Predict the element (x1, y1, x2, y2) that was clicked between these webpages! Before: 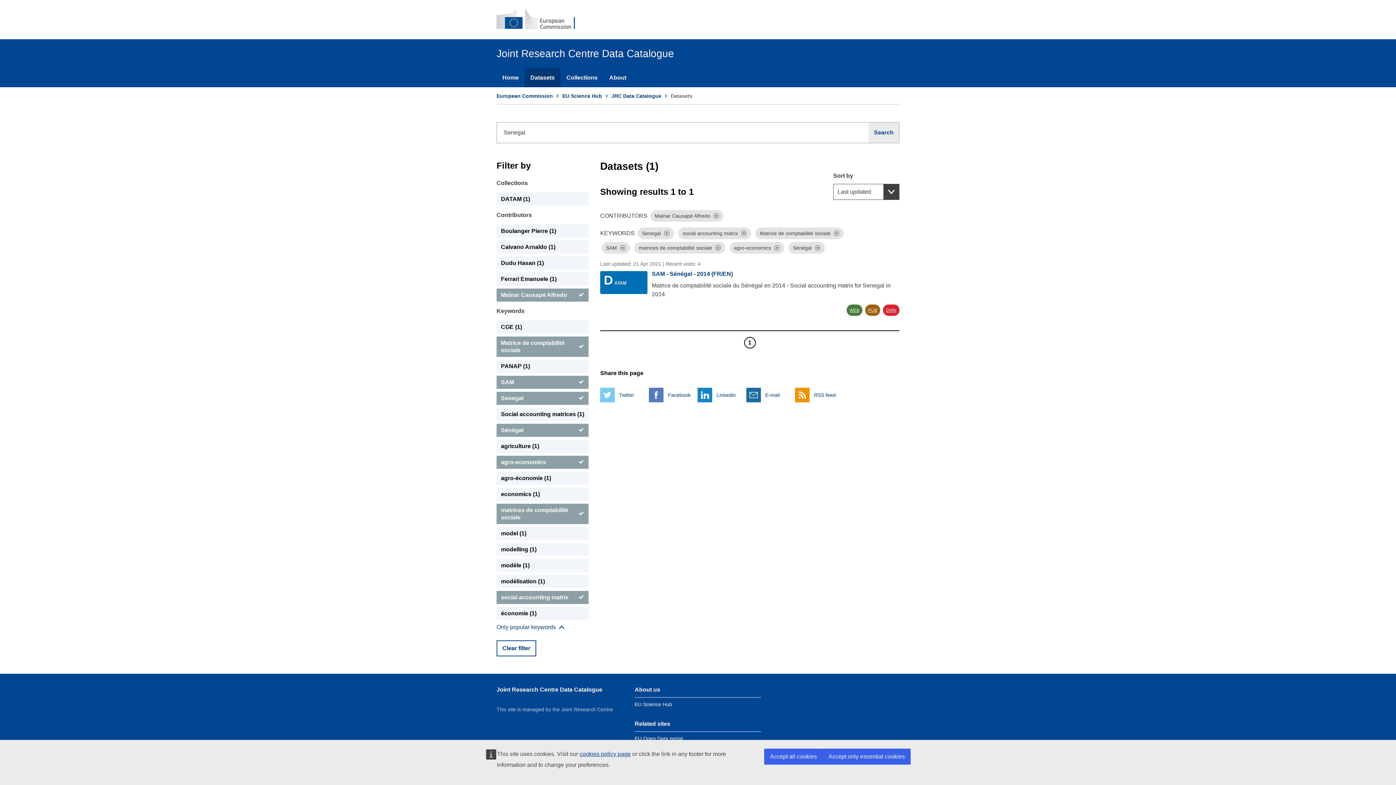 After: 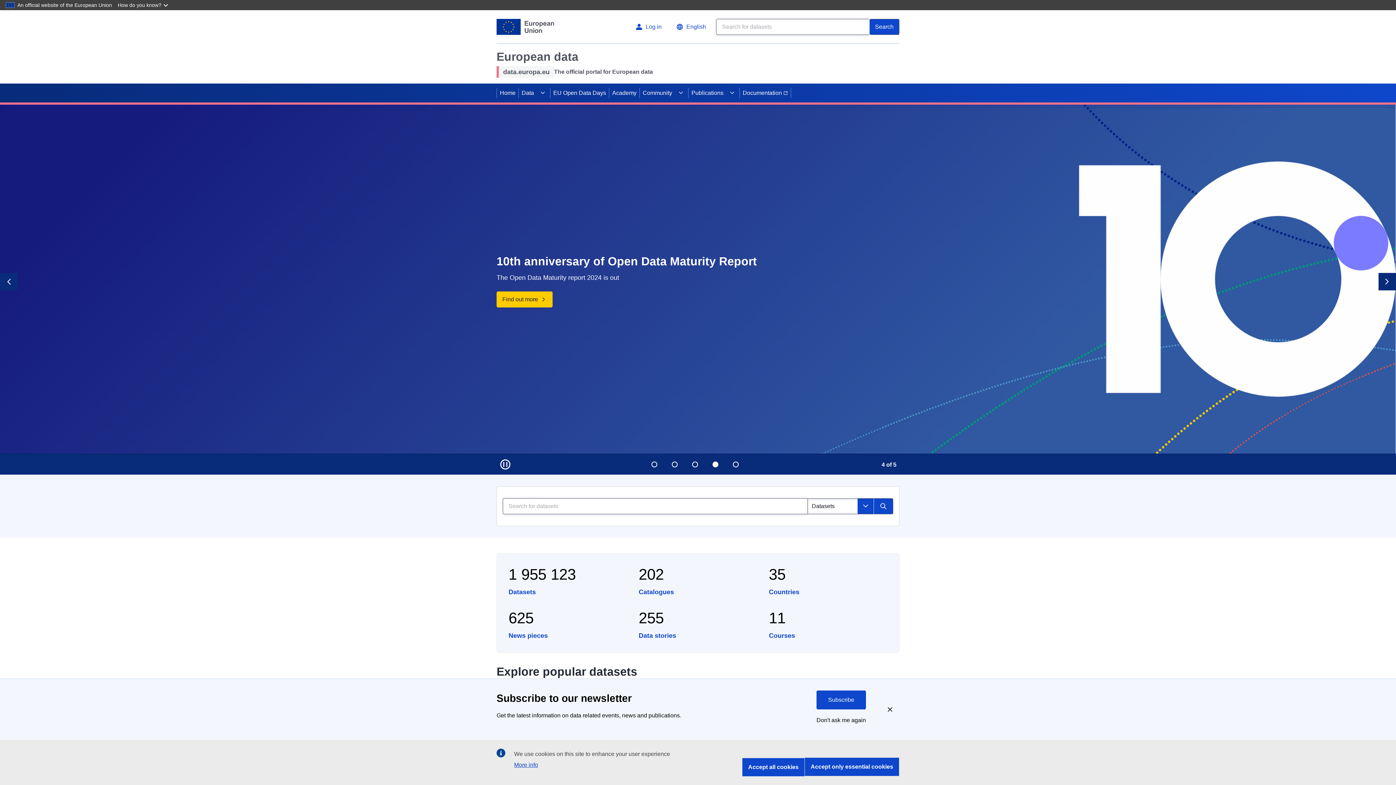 Action: label: EU Open Data portal bbox: (634, 736, 682, 741)